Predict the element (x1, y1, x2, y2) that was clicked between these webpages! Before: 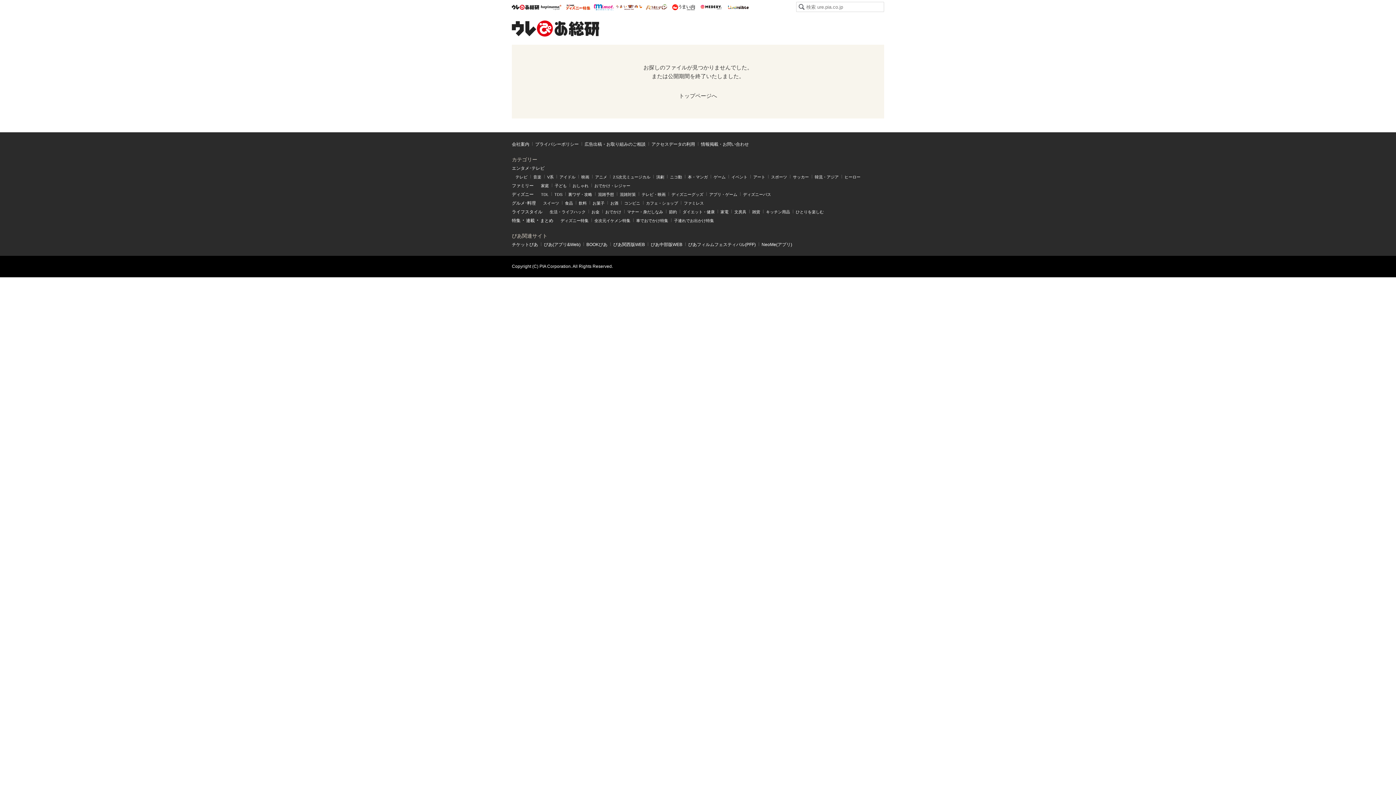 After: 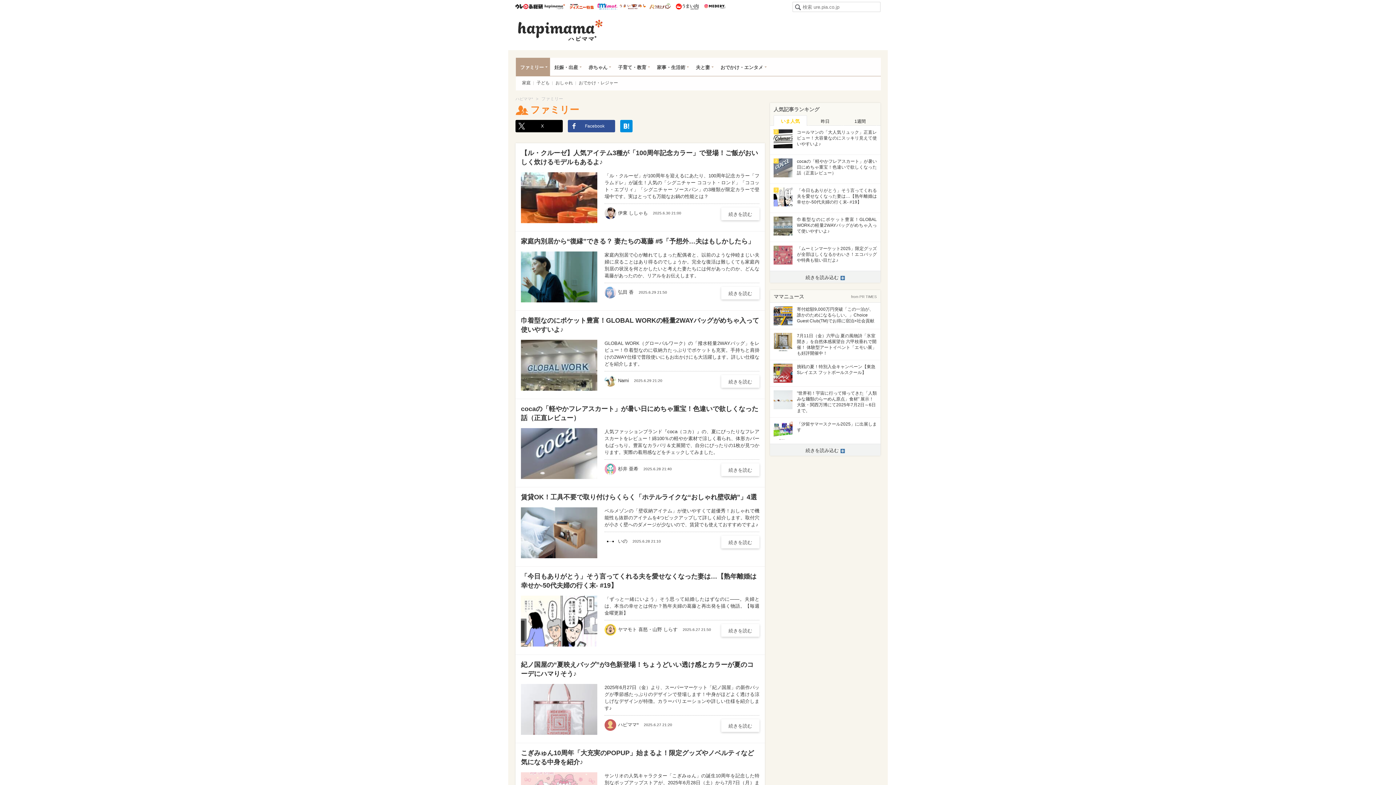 Action: bbox: (512, 183, 533, 188) label: ファミリー